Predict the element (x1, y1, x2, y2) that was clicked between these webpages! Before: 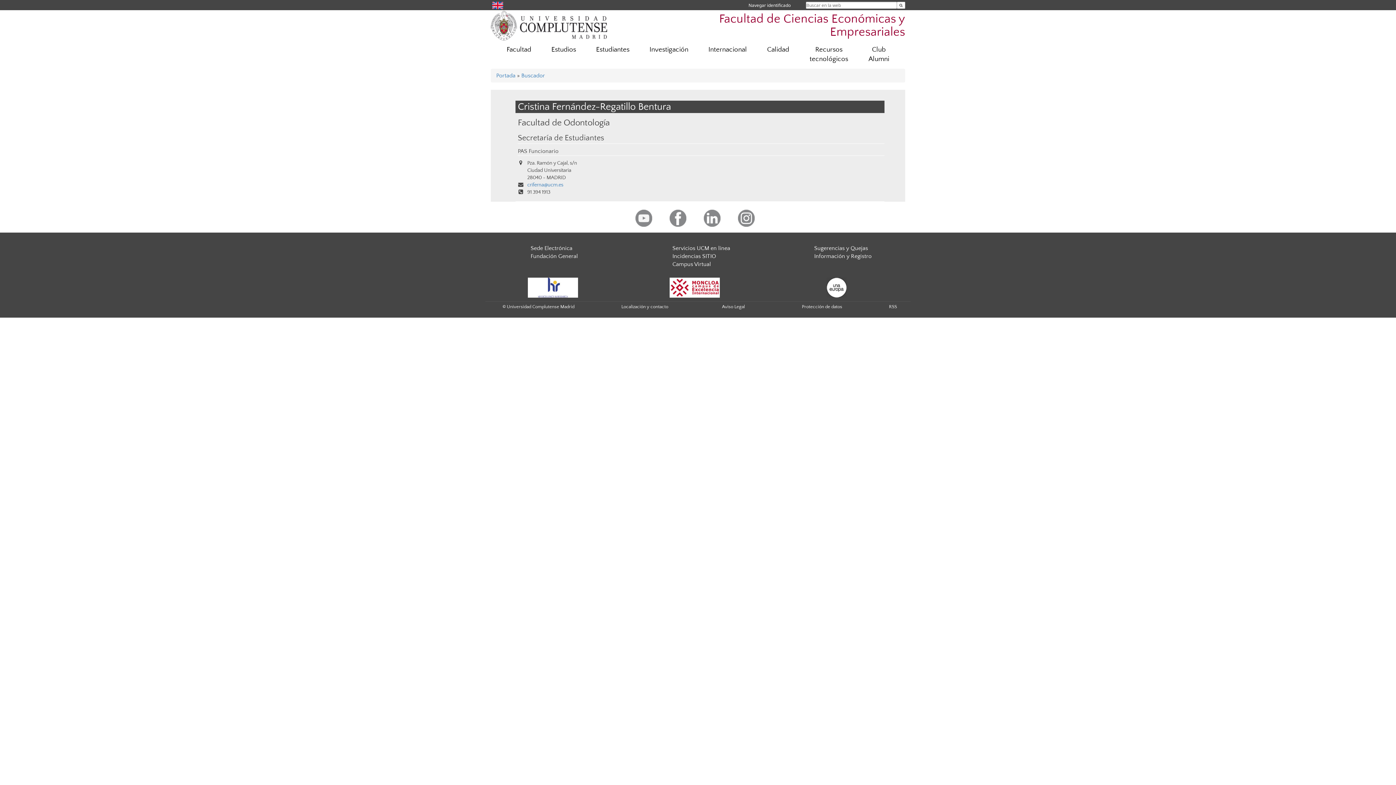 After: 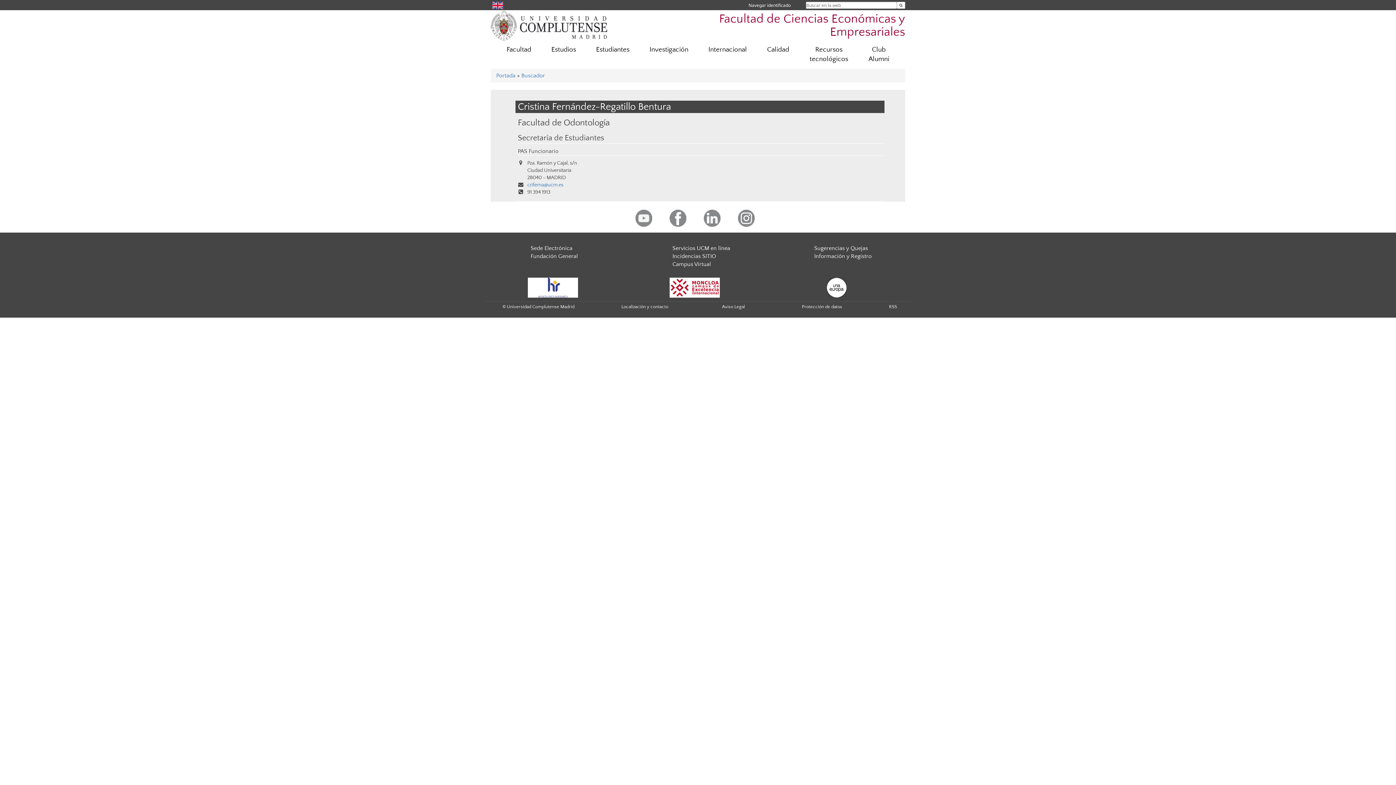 Action: bbox: (635, 214, 652, 221)